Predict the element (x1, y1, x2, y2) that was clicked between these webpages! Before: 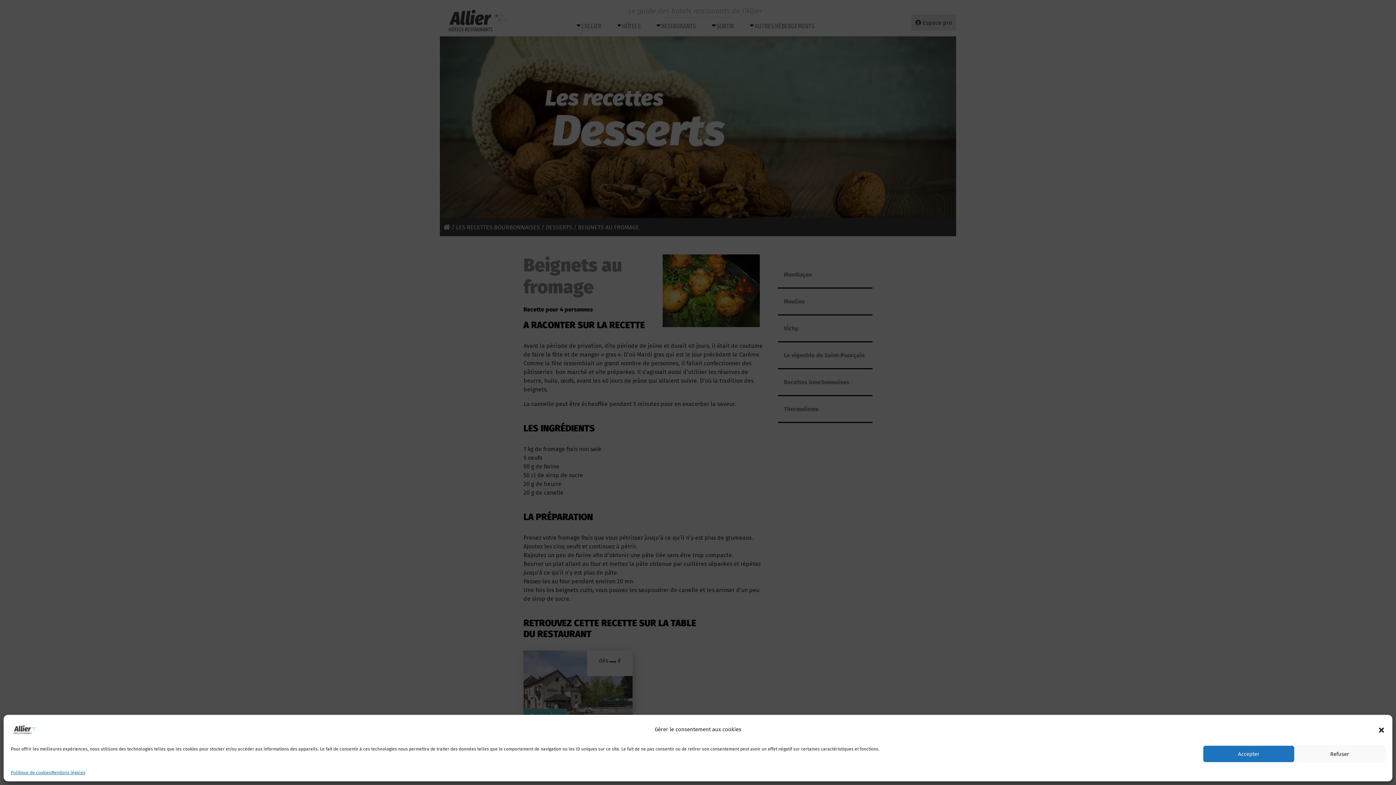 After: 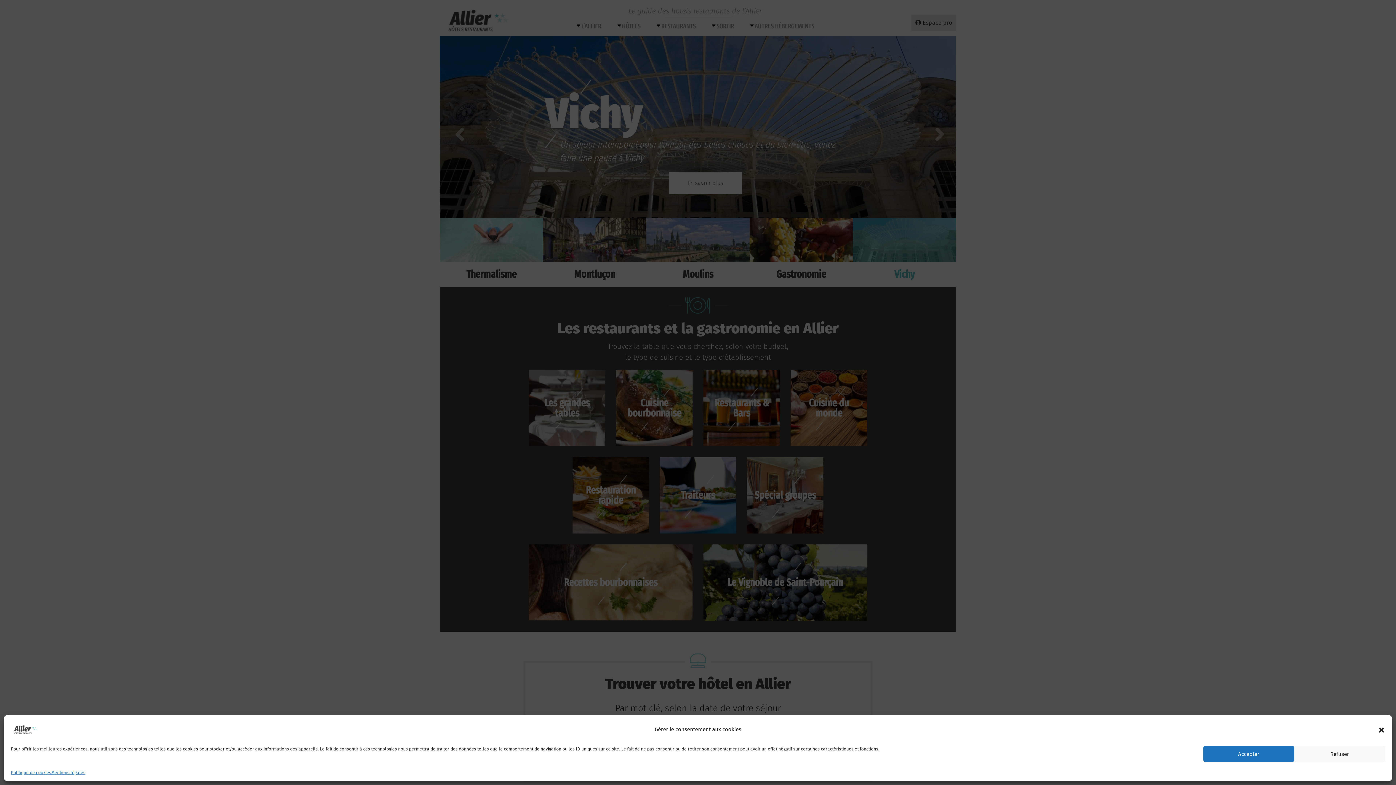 Action: bbox: (10, 720, 38, 738)